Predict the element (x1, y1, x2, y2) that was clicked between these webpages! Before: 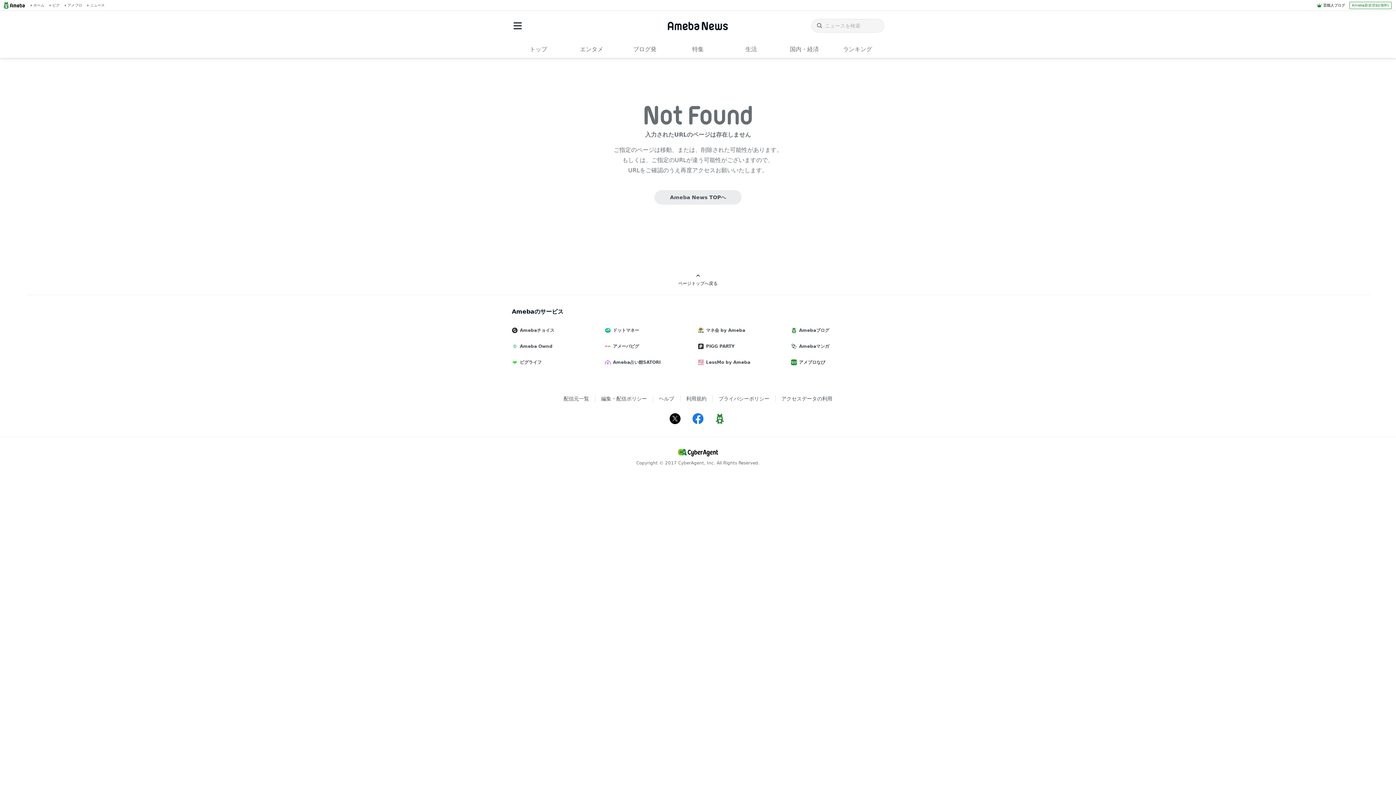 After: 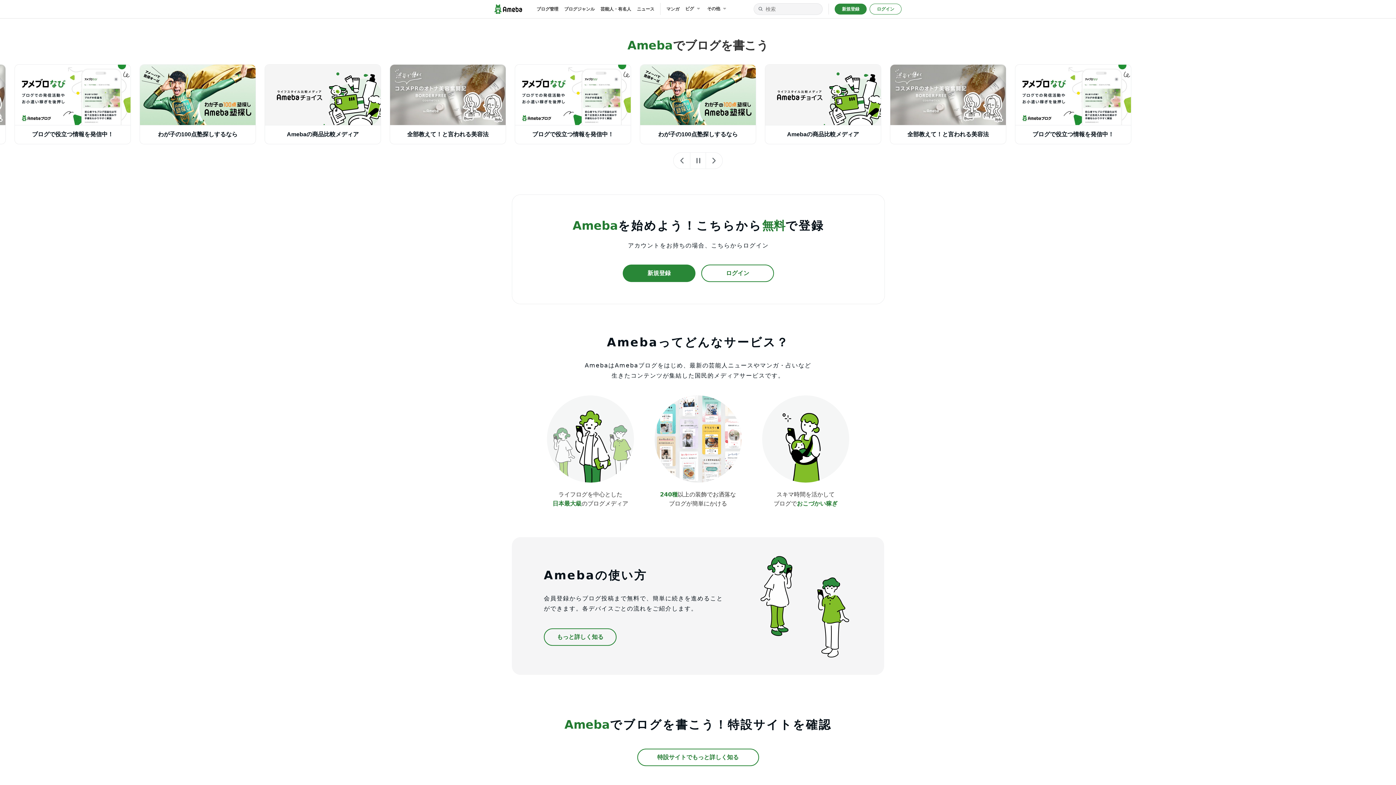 Action: bbox: (1, 1, 26, 8)